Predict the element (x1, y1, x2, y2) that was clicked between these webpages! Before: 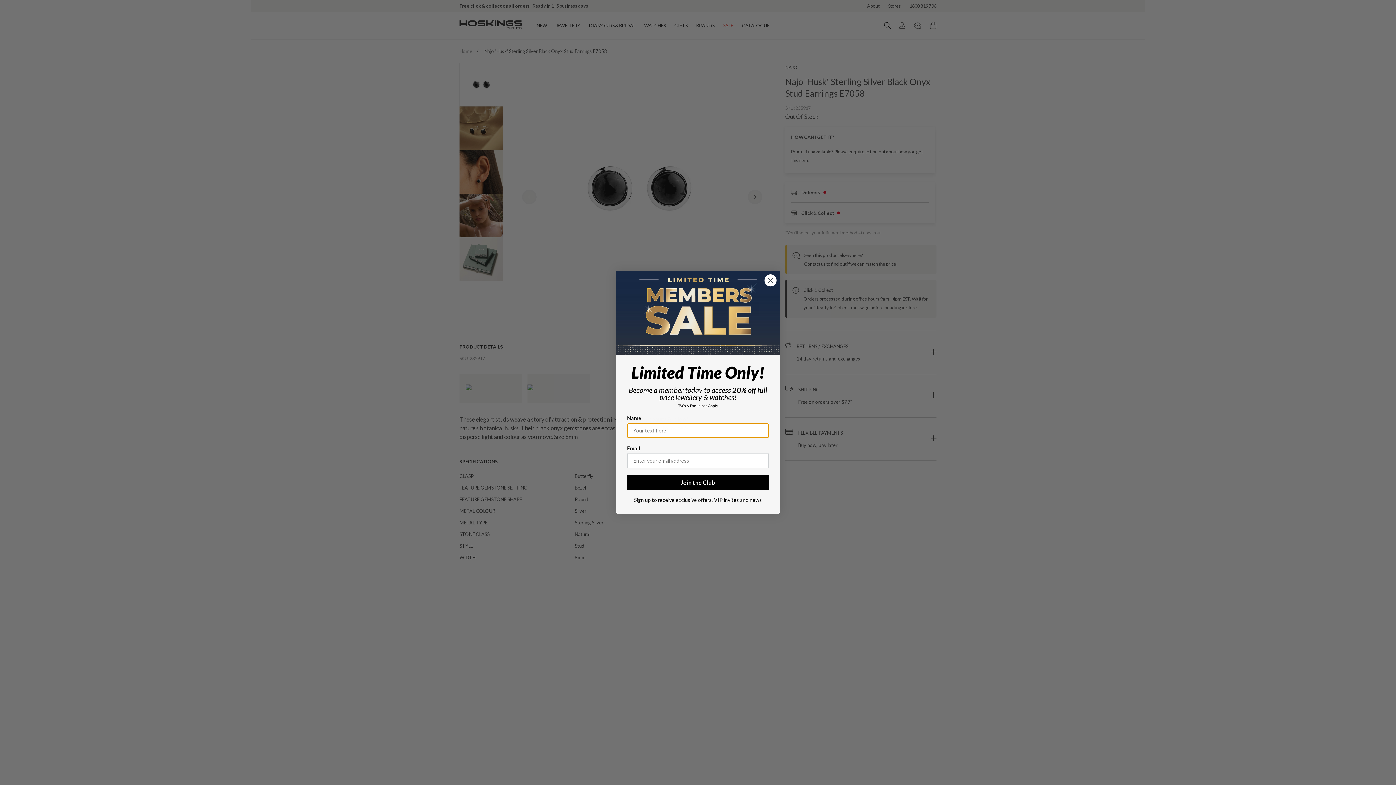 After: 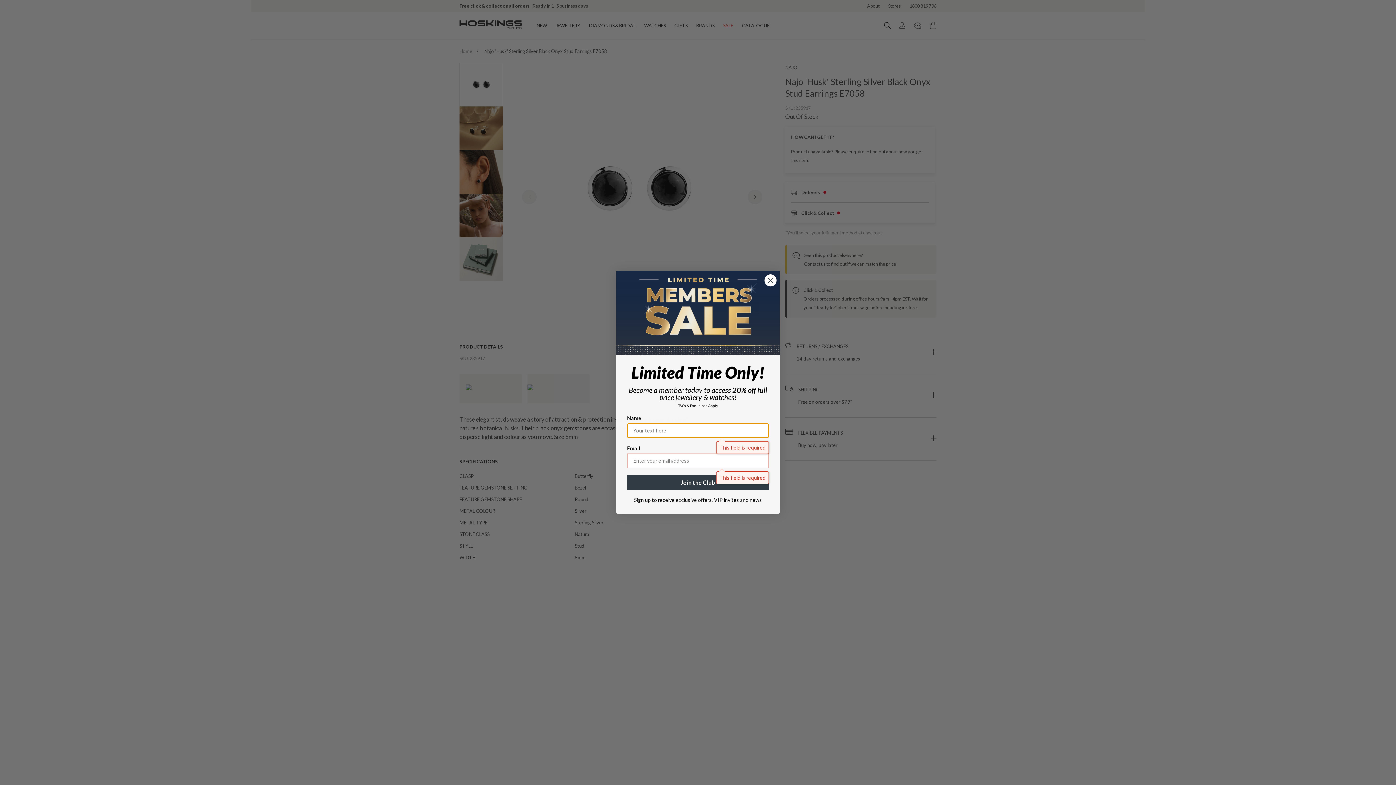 Action: bbox: (627, 475, 769, 490) label: Join the Club